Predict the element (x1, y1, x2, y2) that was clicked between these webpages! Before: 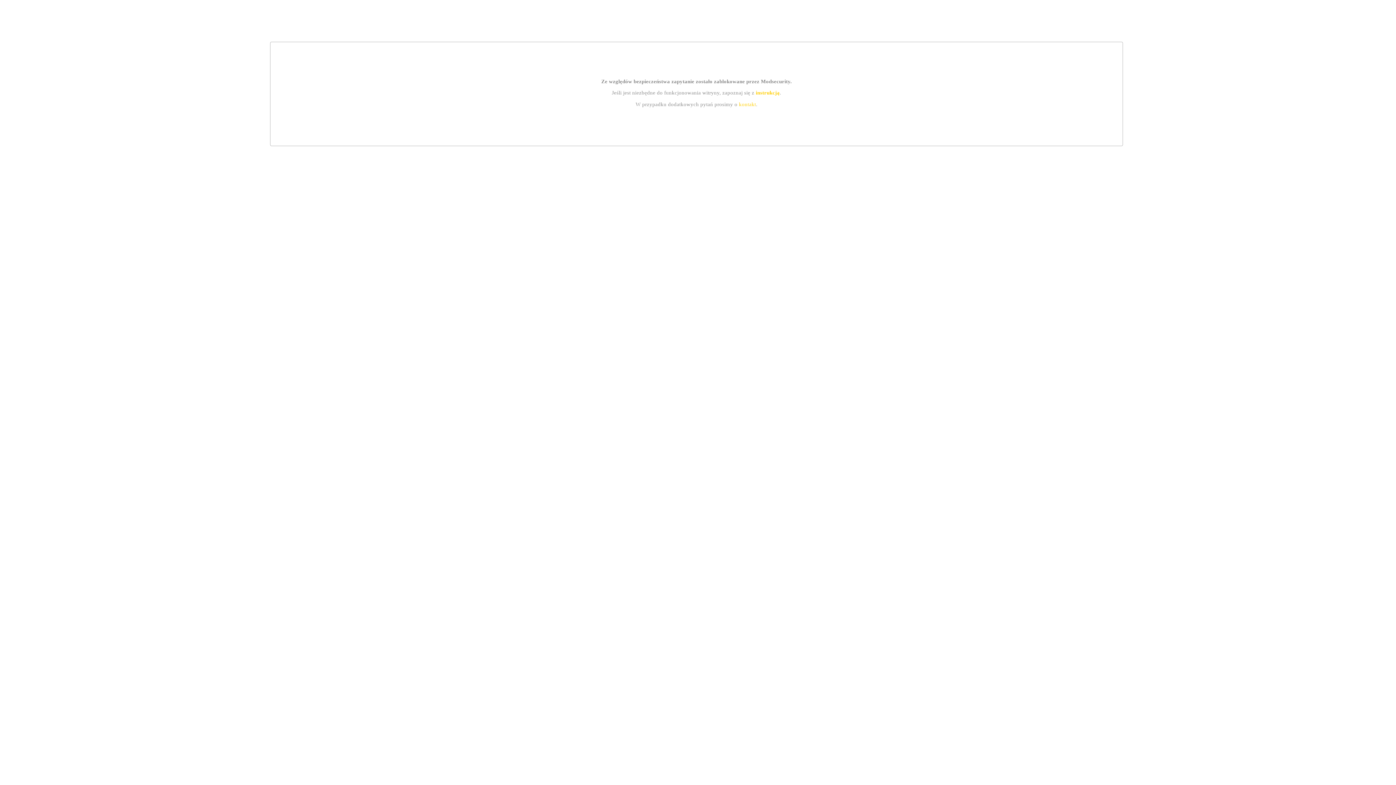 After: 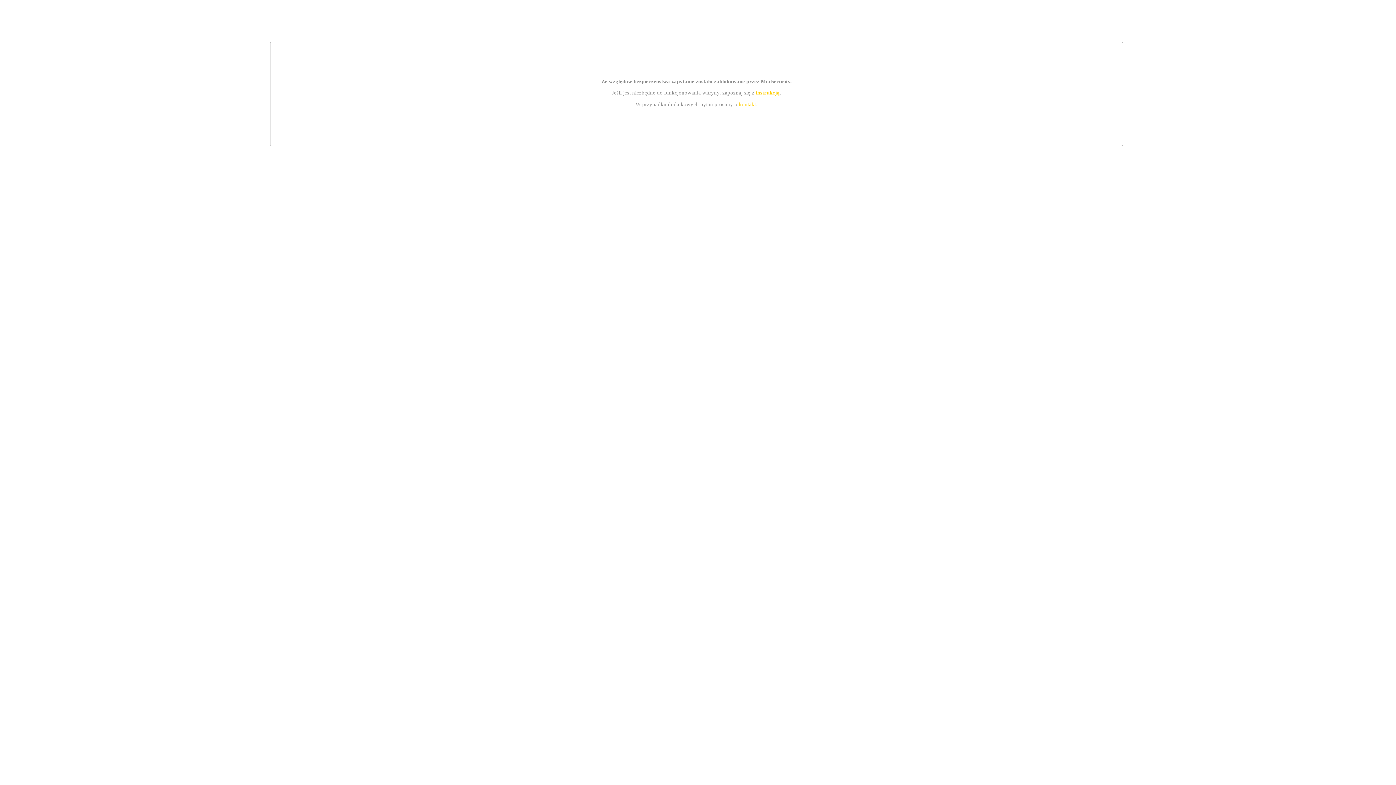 Action: label: instrukcją bbox: (755, 89, 779, 95)